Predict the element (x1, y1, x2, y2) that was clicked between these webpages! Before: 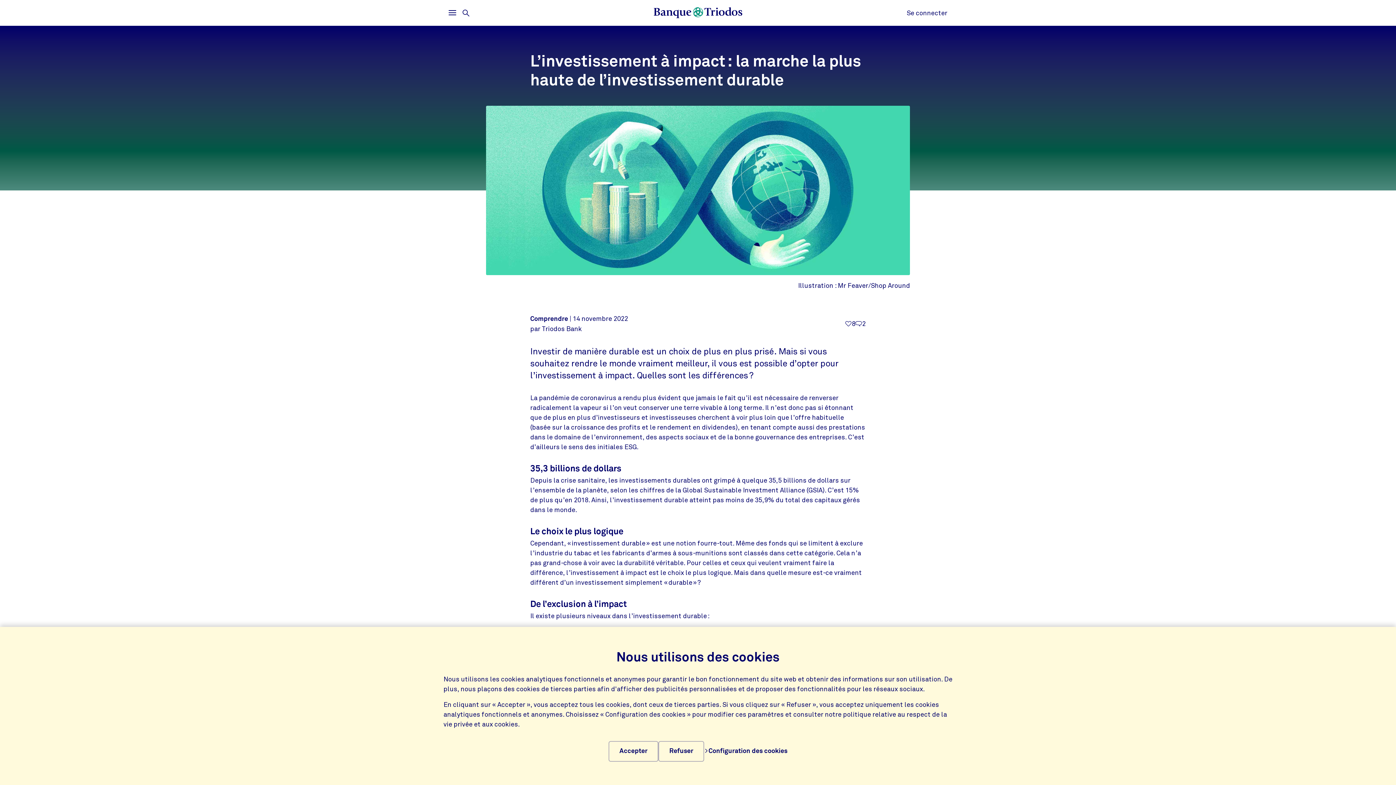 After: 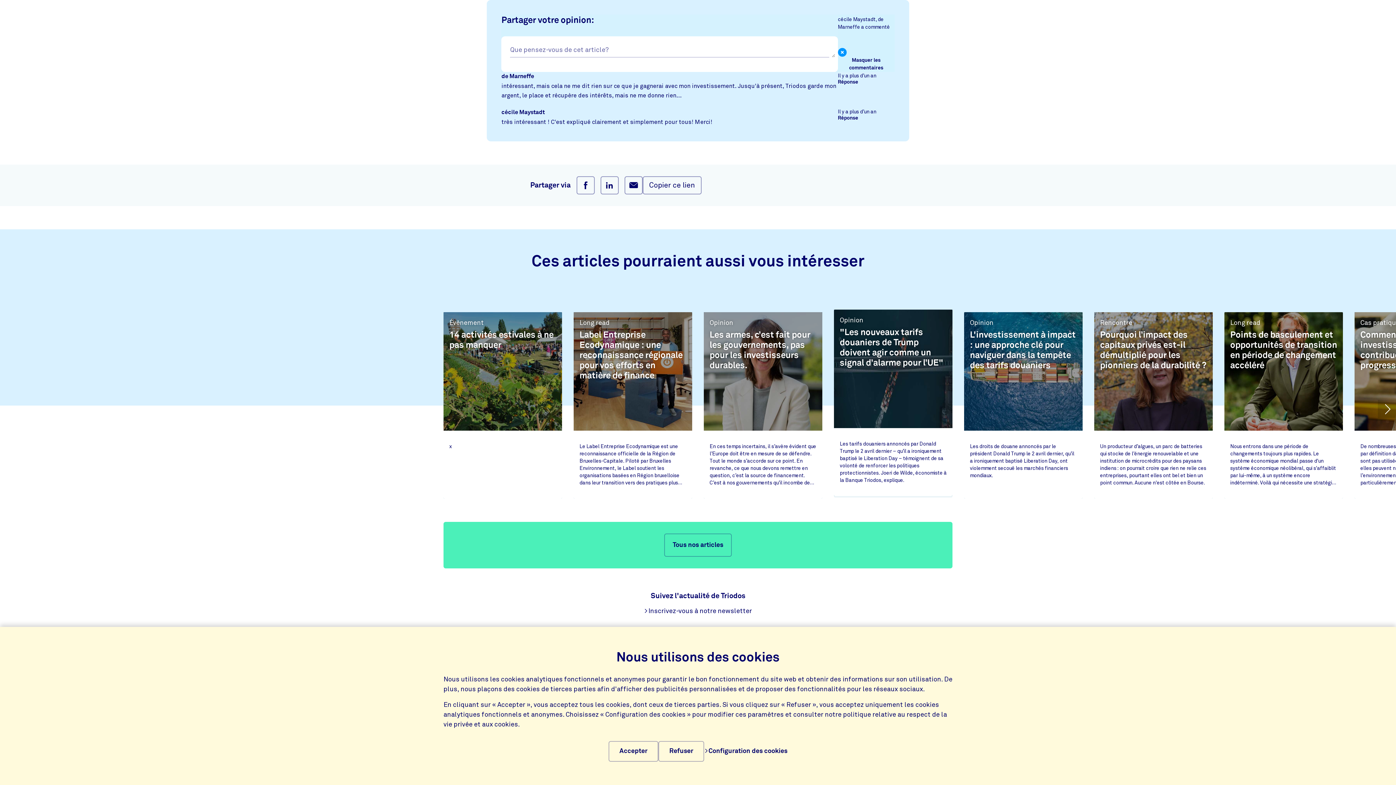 Action: label: Aller aux commentaires de cet article bbox: (855, 314, 865, 333)